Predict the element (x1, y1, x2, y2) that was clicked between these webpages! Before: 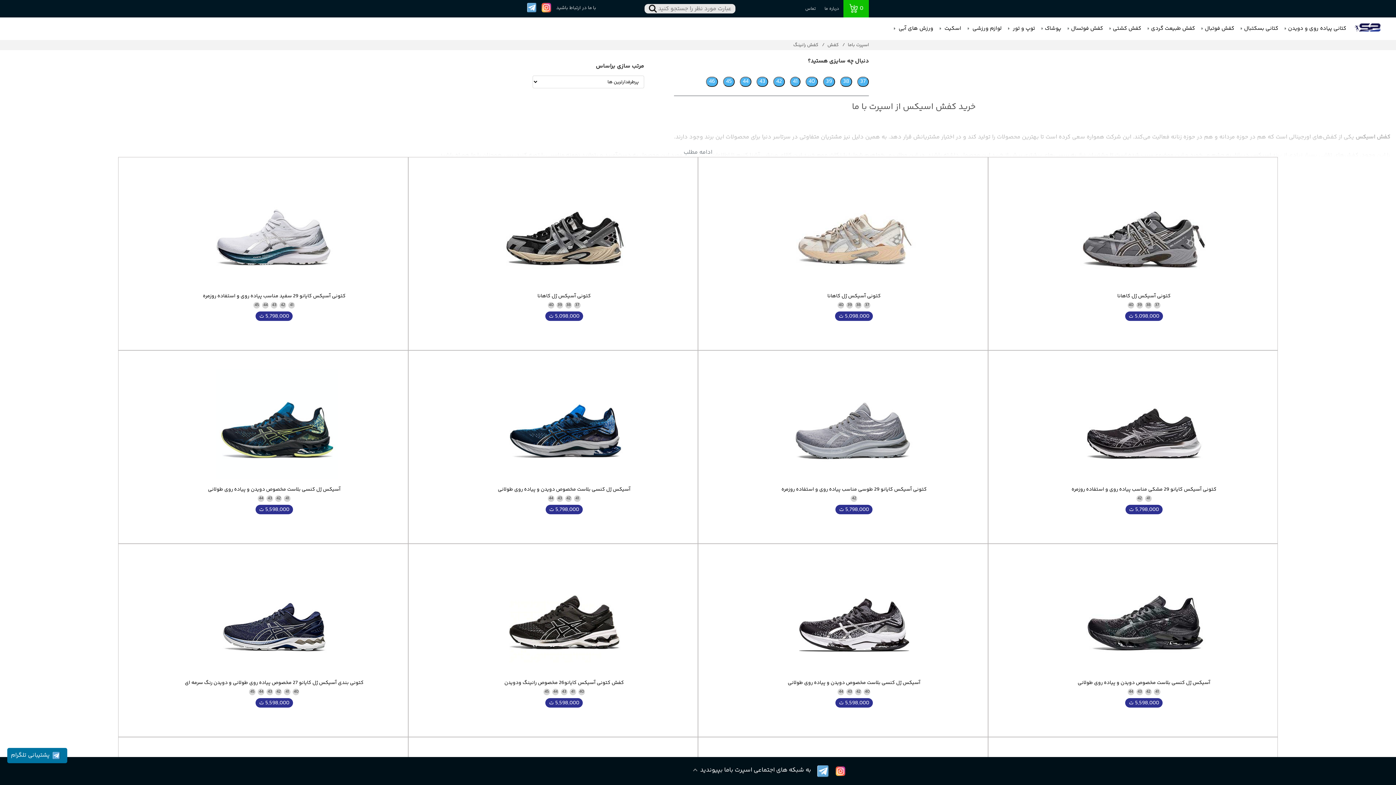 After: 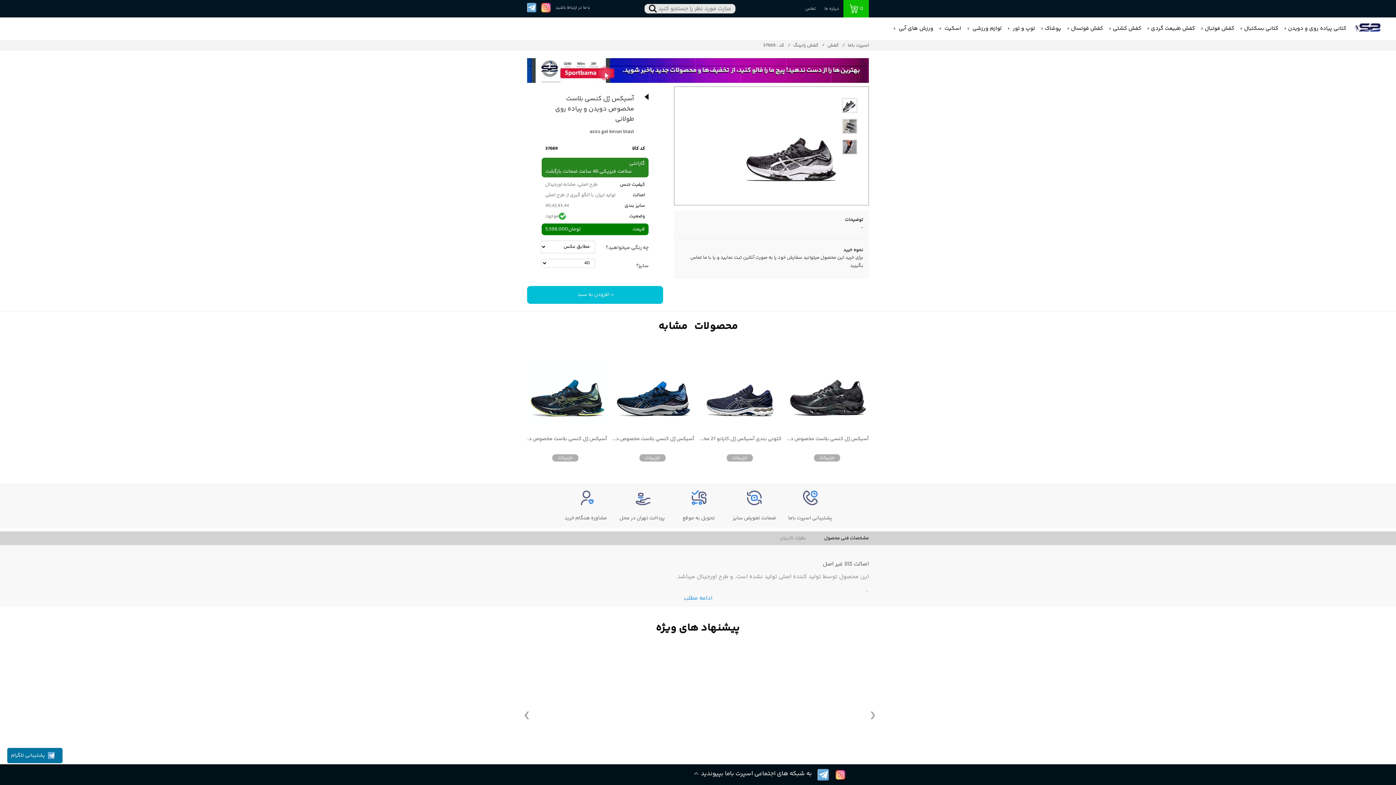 Action: bbox: (727, 545, 981, 672)